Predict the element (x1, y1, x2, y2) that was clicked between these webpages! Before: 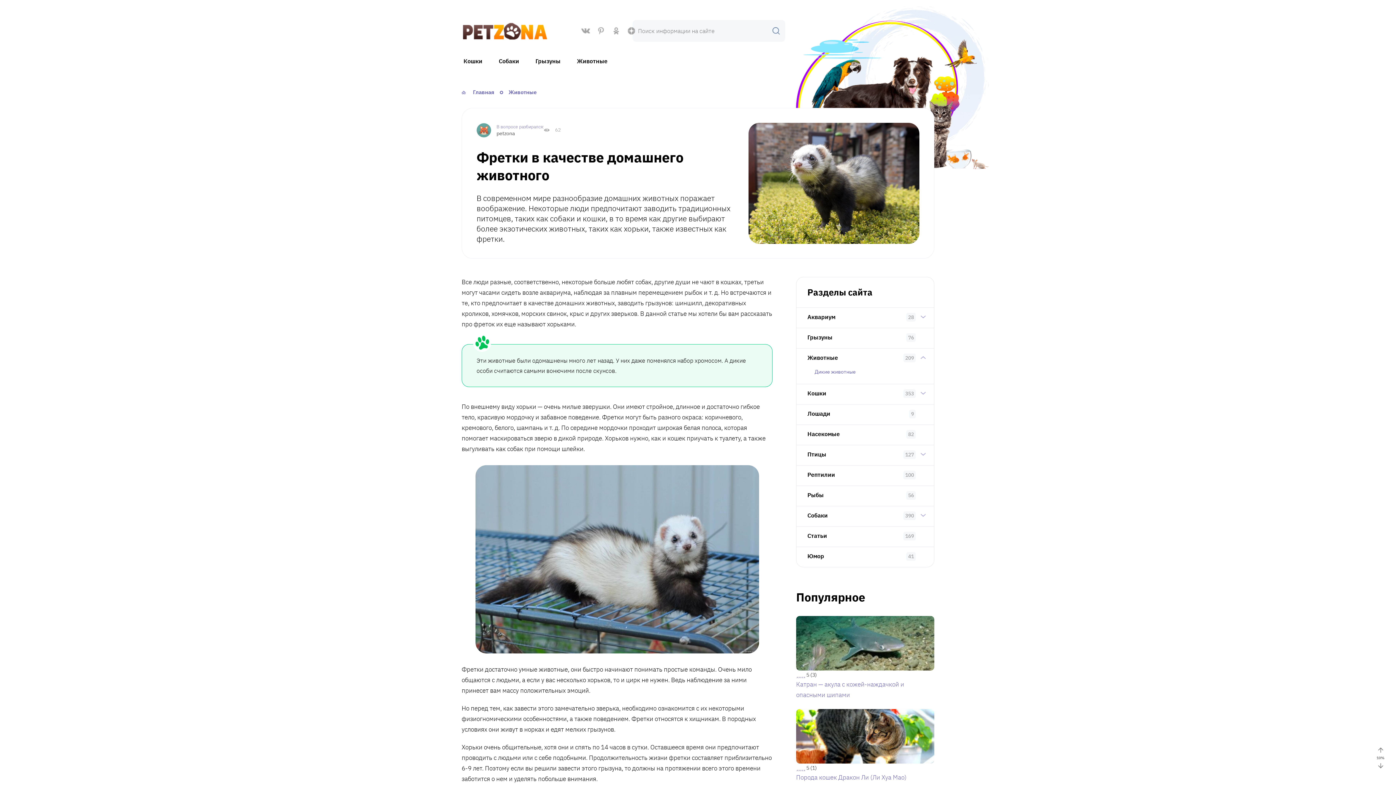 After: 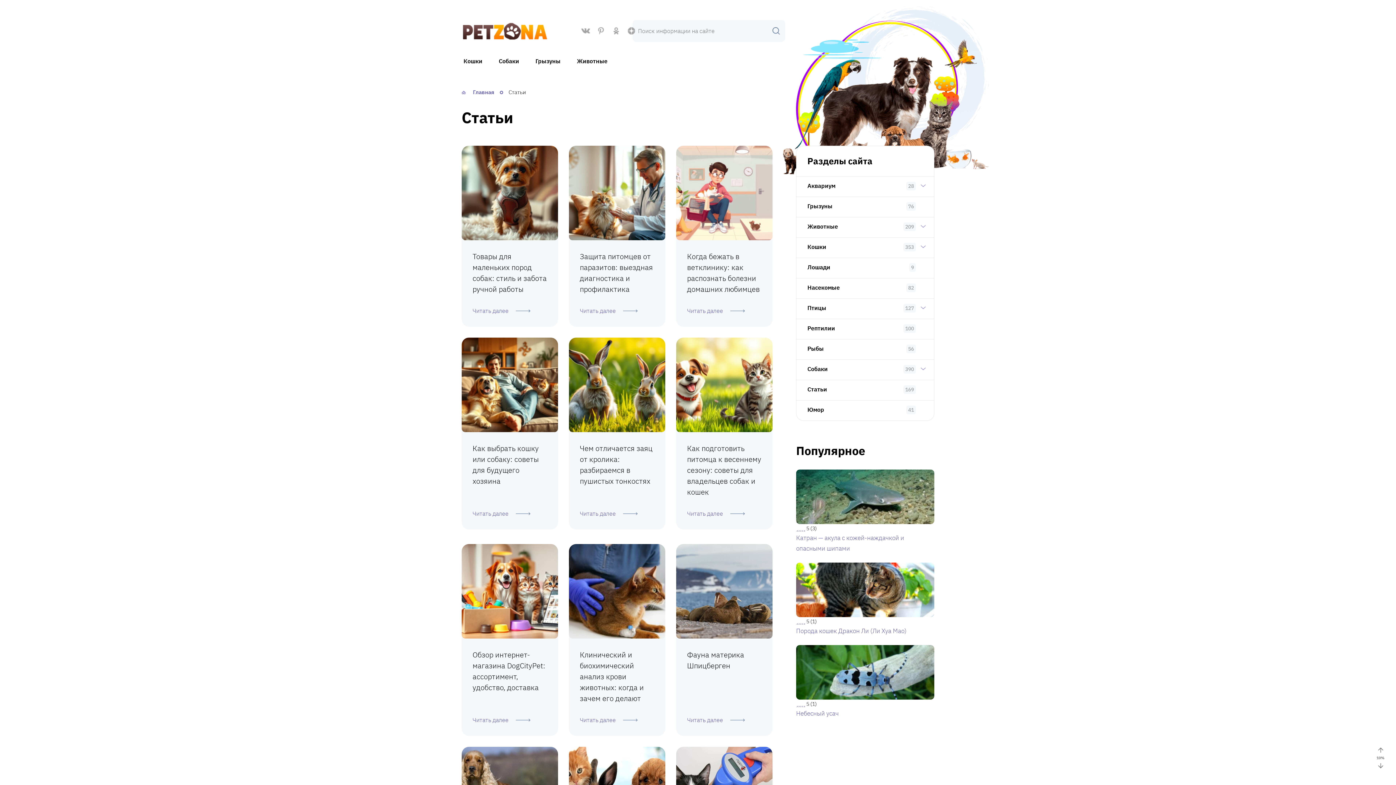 Action: label: Статьи bbox: (807, 530, 923, 541)